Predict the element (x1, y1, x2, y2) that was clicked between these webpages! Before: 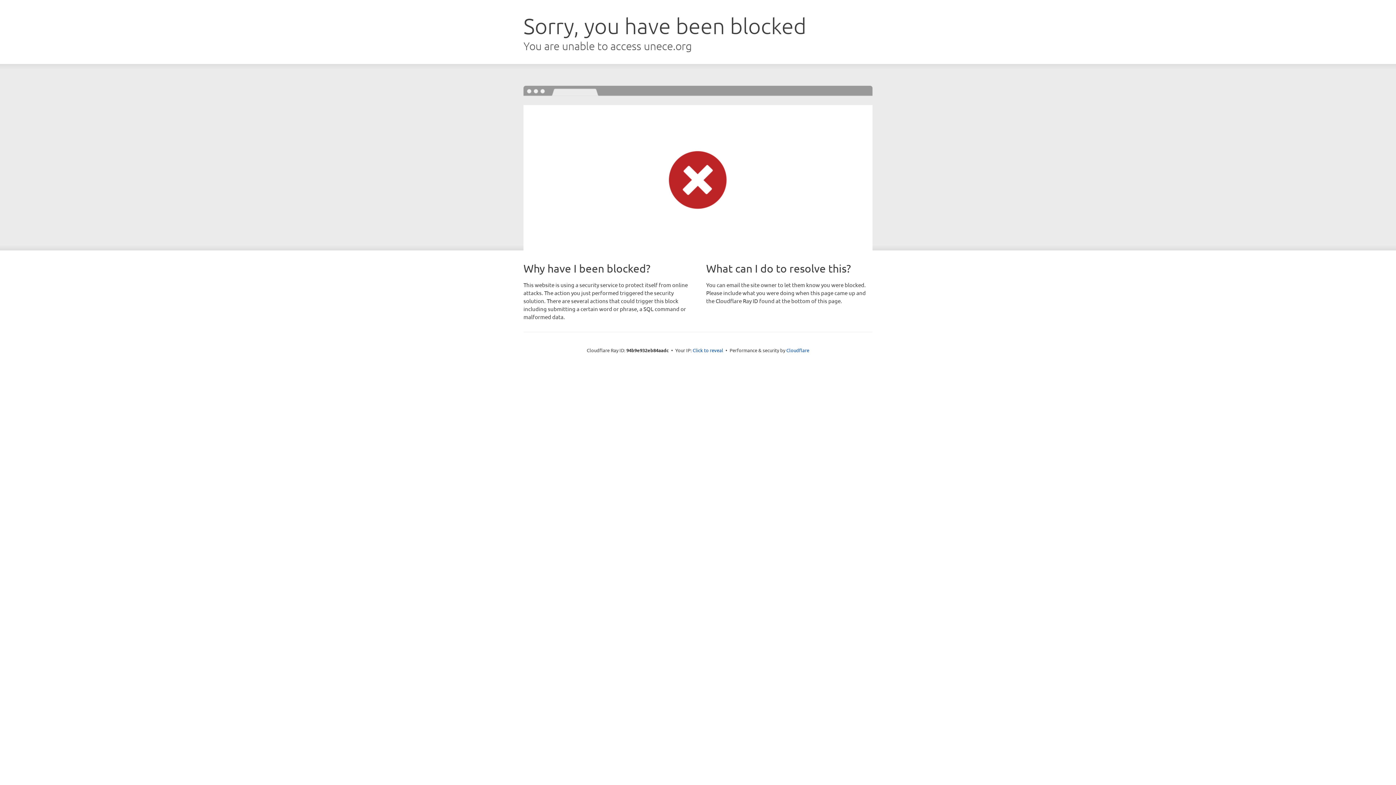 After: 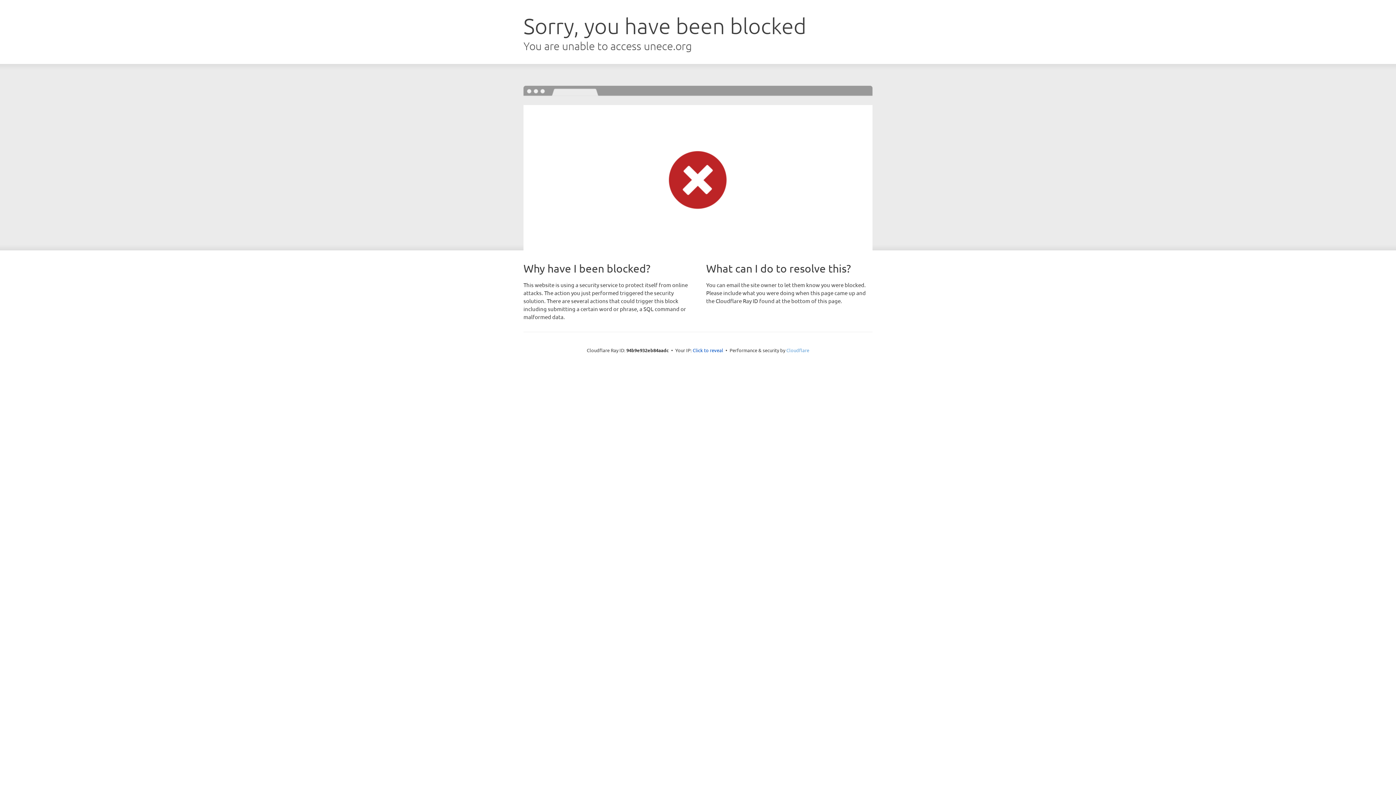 Action: bbox: (786, 347, 809, 353) label: Cloudflare